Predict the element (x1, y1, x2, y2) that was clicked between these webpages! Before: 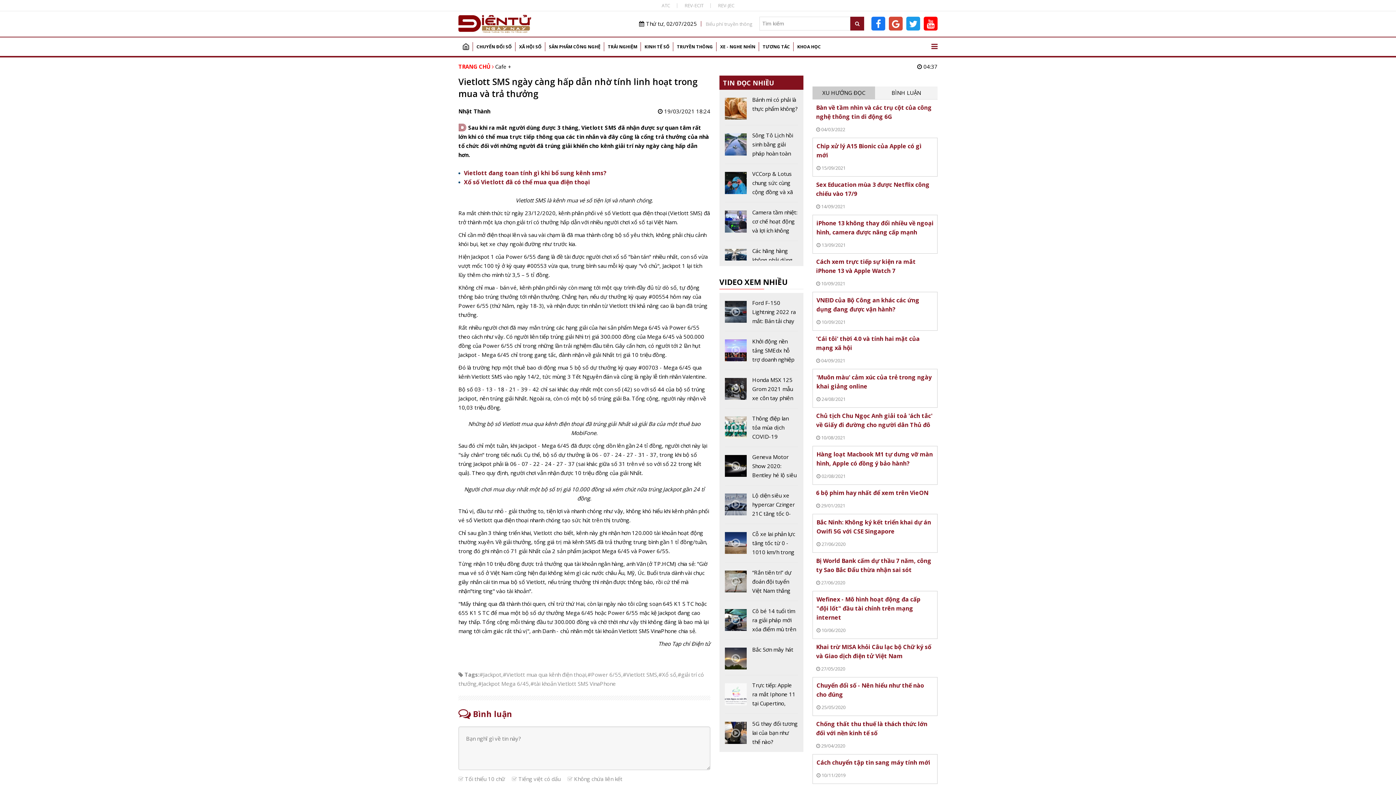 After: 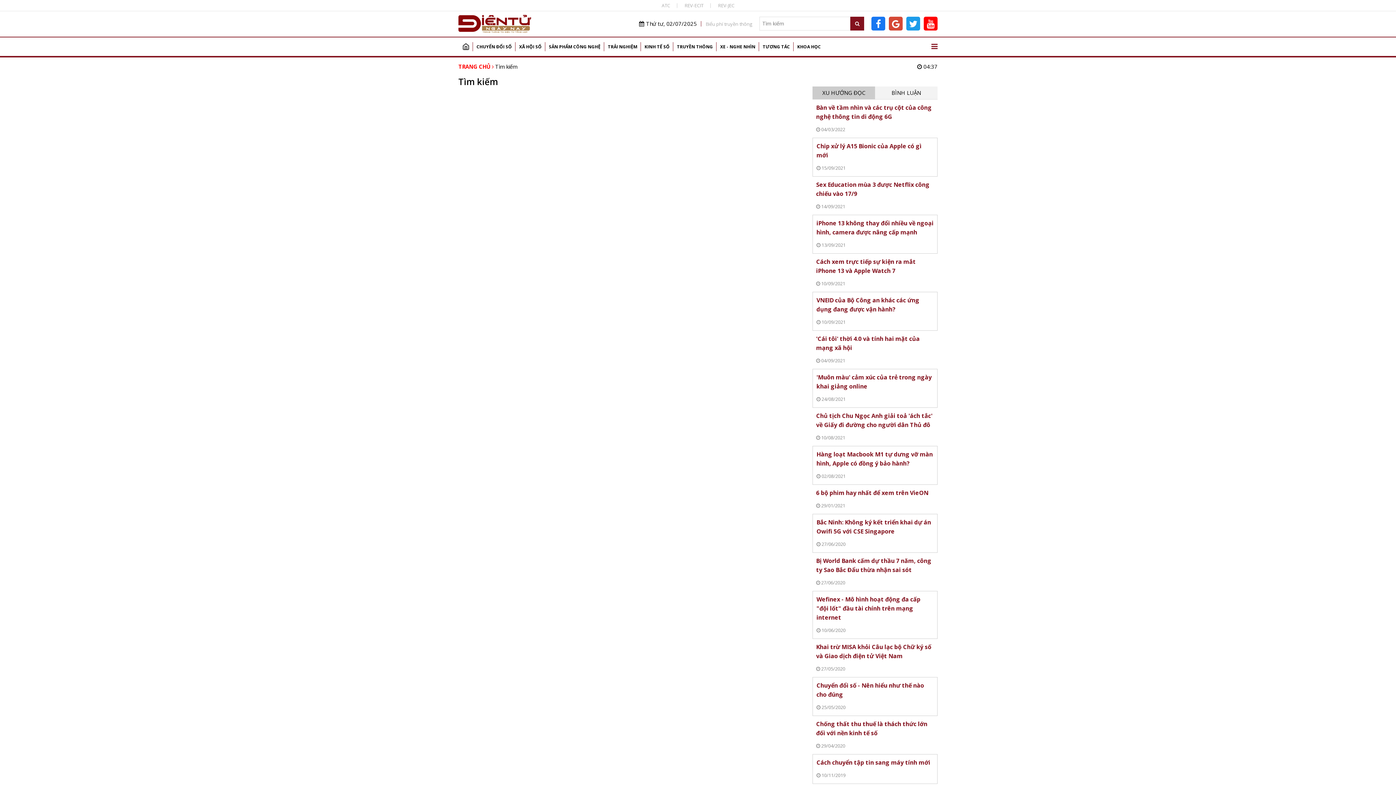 Action: bbox: (850, 16, 864, 30)